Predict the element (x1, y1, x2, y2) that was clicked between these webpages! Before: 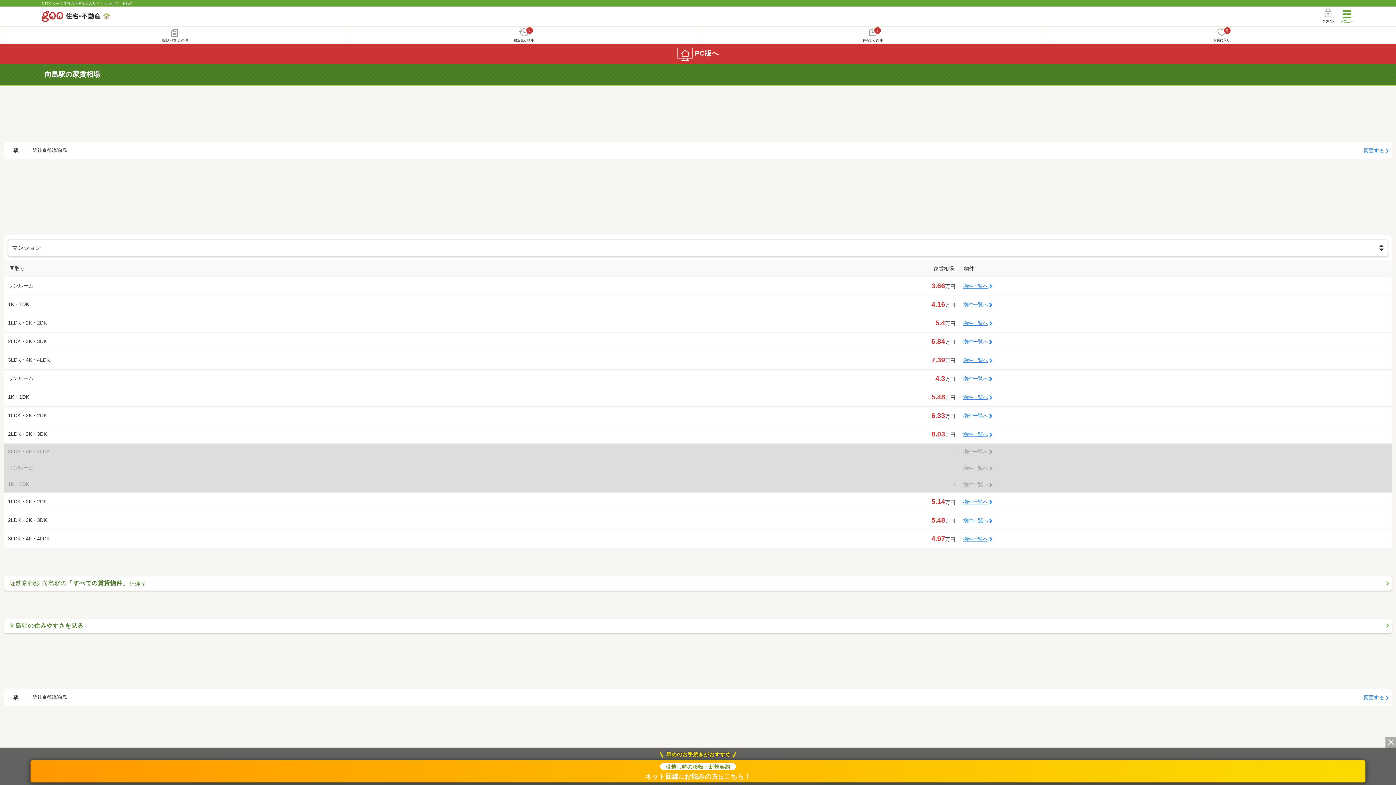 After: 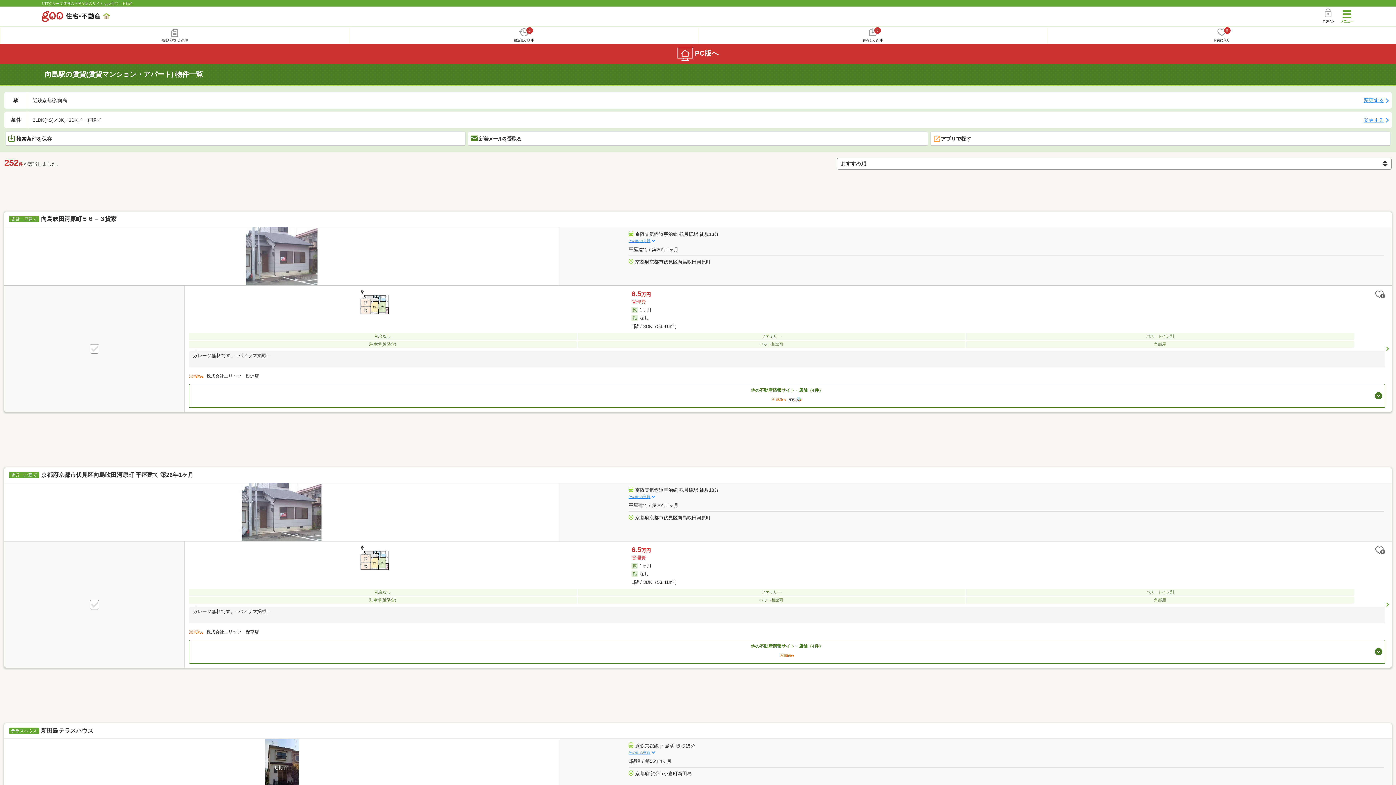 Action: label: 物件一覧へ bbox: (962, 517, 992, 524)